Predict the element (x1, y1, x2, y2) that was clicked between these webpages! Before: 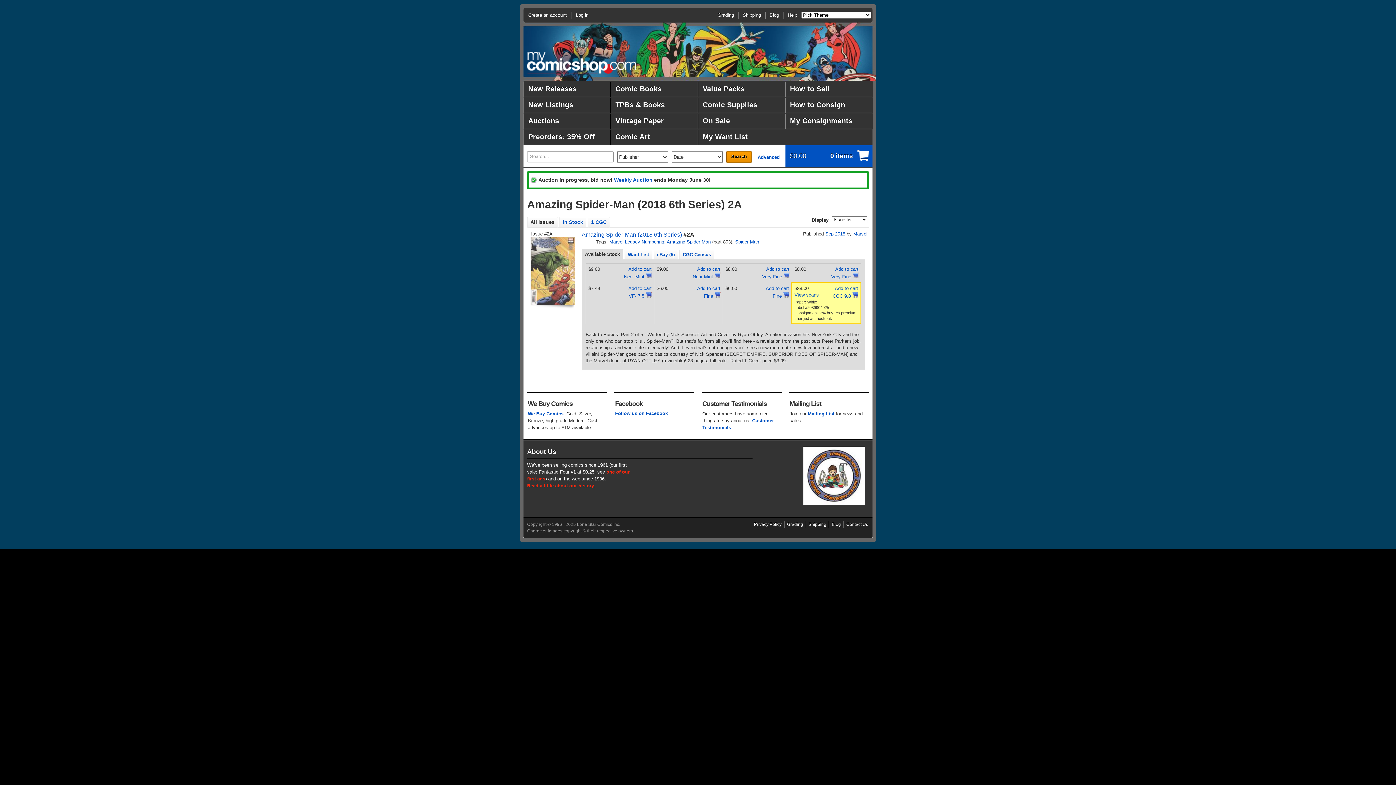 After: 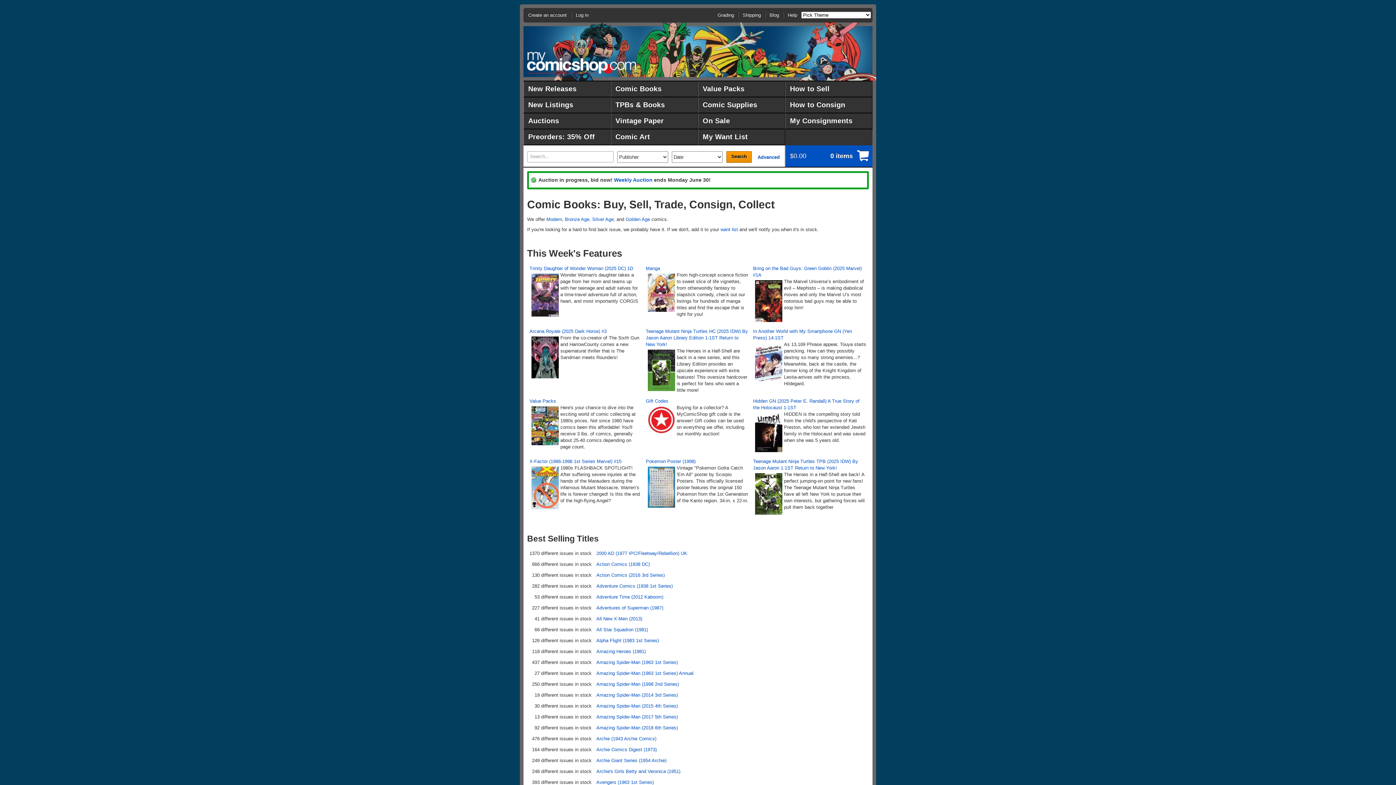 Action: label: MyComicShop bbox: (527, 51, 636, 73)